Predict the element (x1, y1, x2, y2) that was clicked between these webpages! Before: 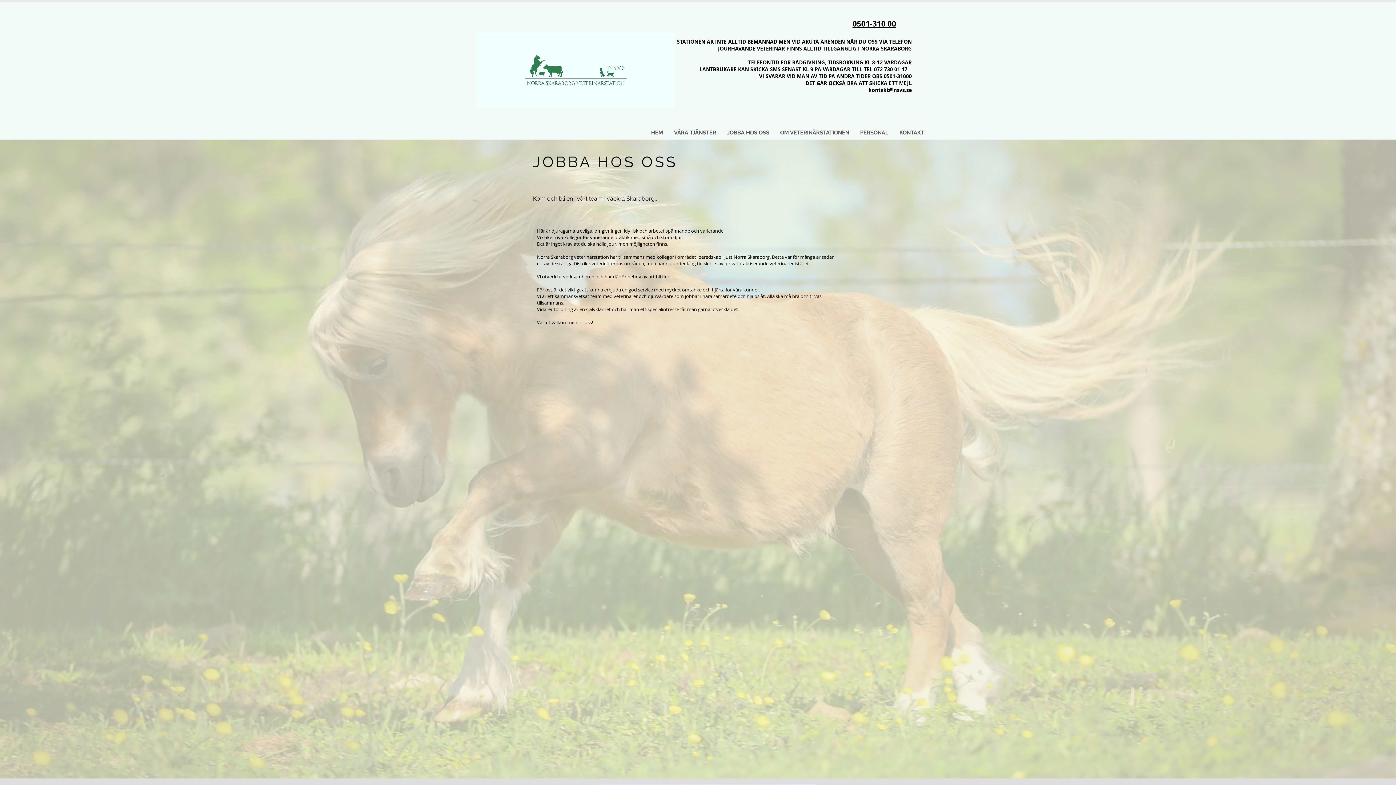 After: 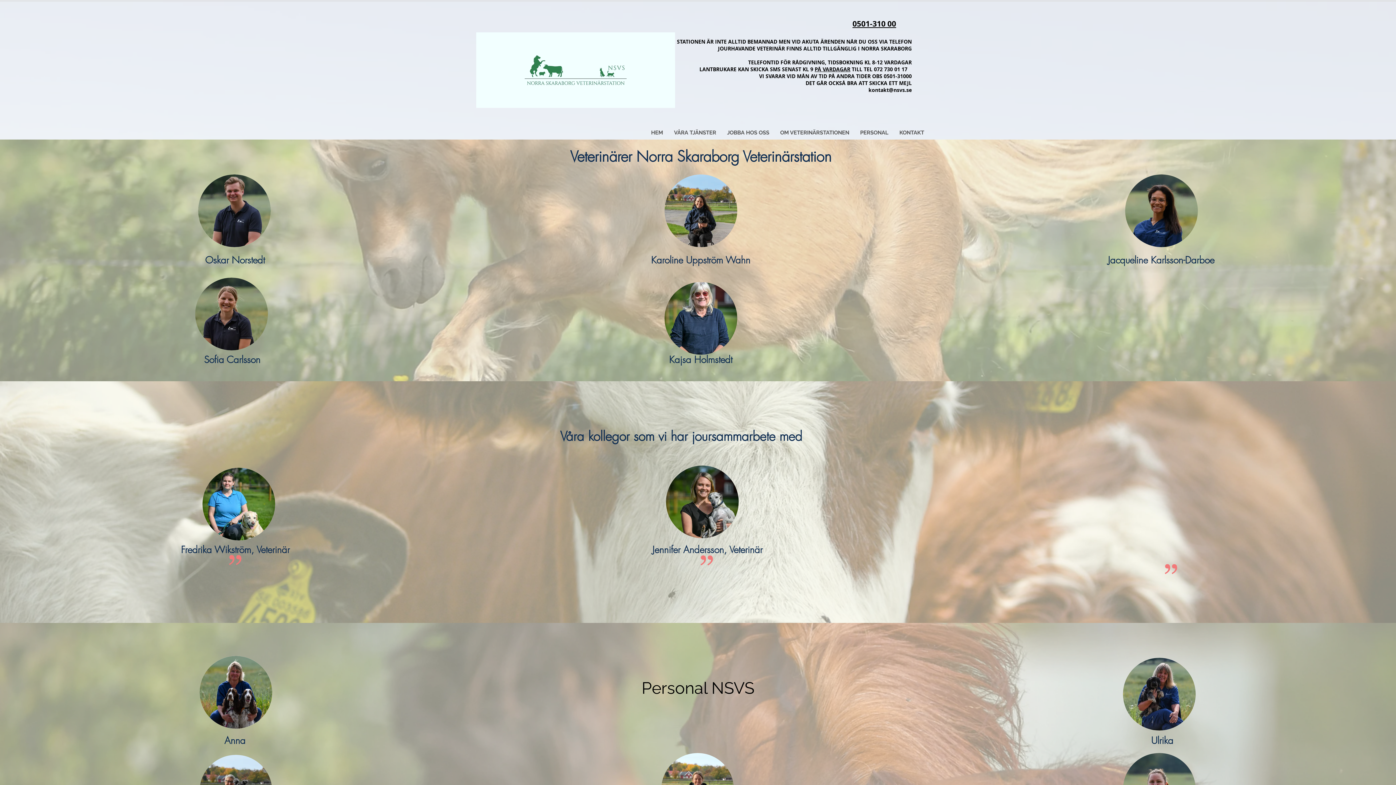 Action: bbox: (854, 126, 894, 139) label: PERSONAL